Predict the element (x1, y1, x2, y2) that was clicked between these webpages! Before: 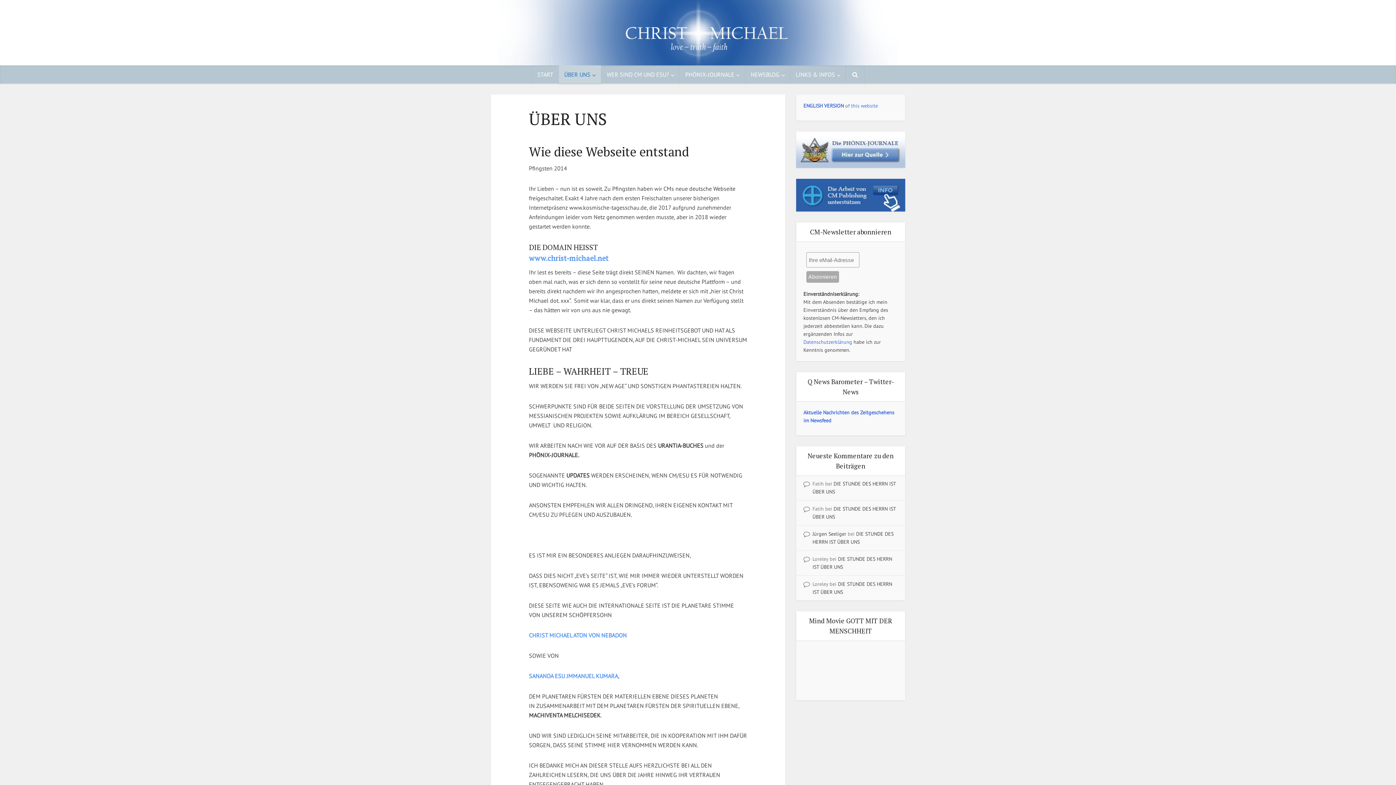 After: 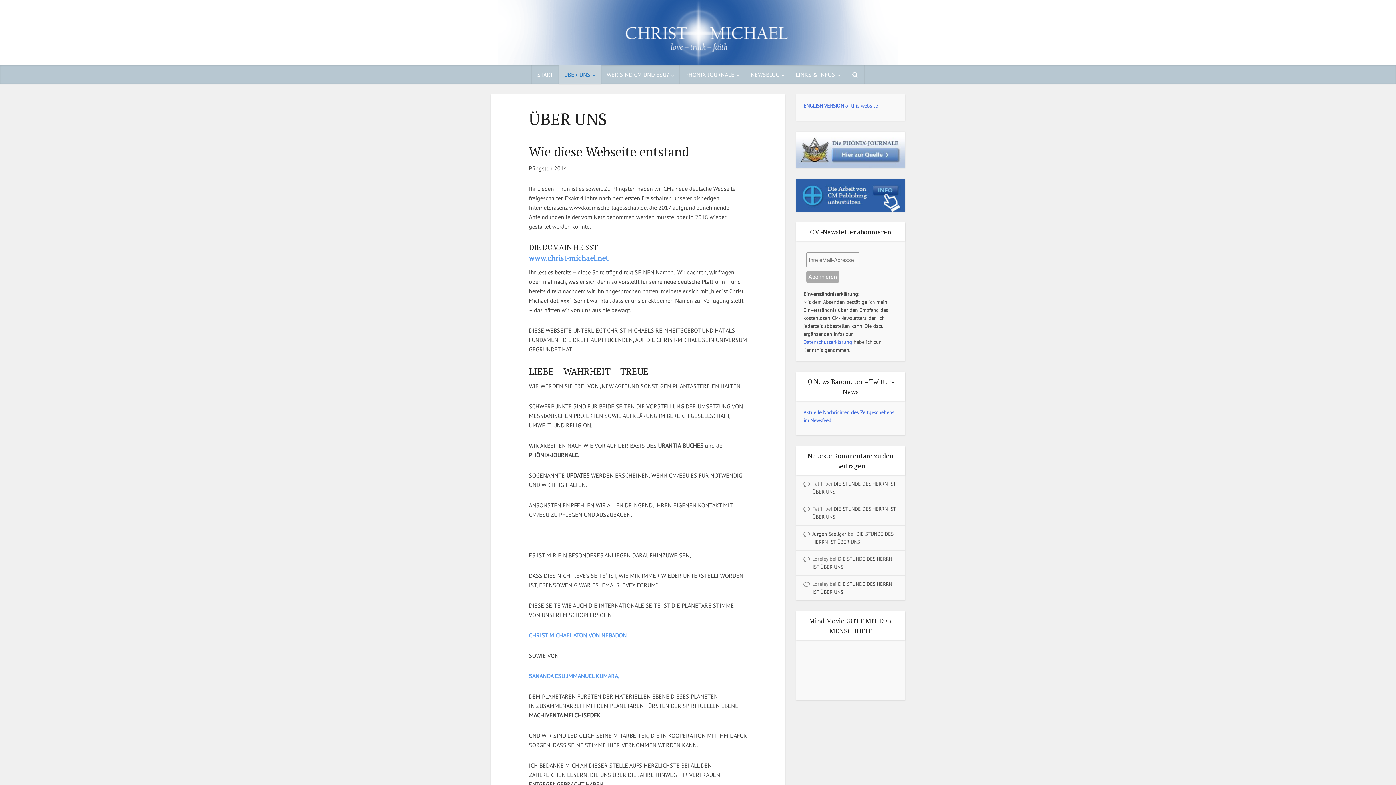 Action: bbox: (558, 65, 601, 83) label: ÜBER UNS